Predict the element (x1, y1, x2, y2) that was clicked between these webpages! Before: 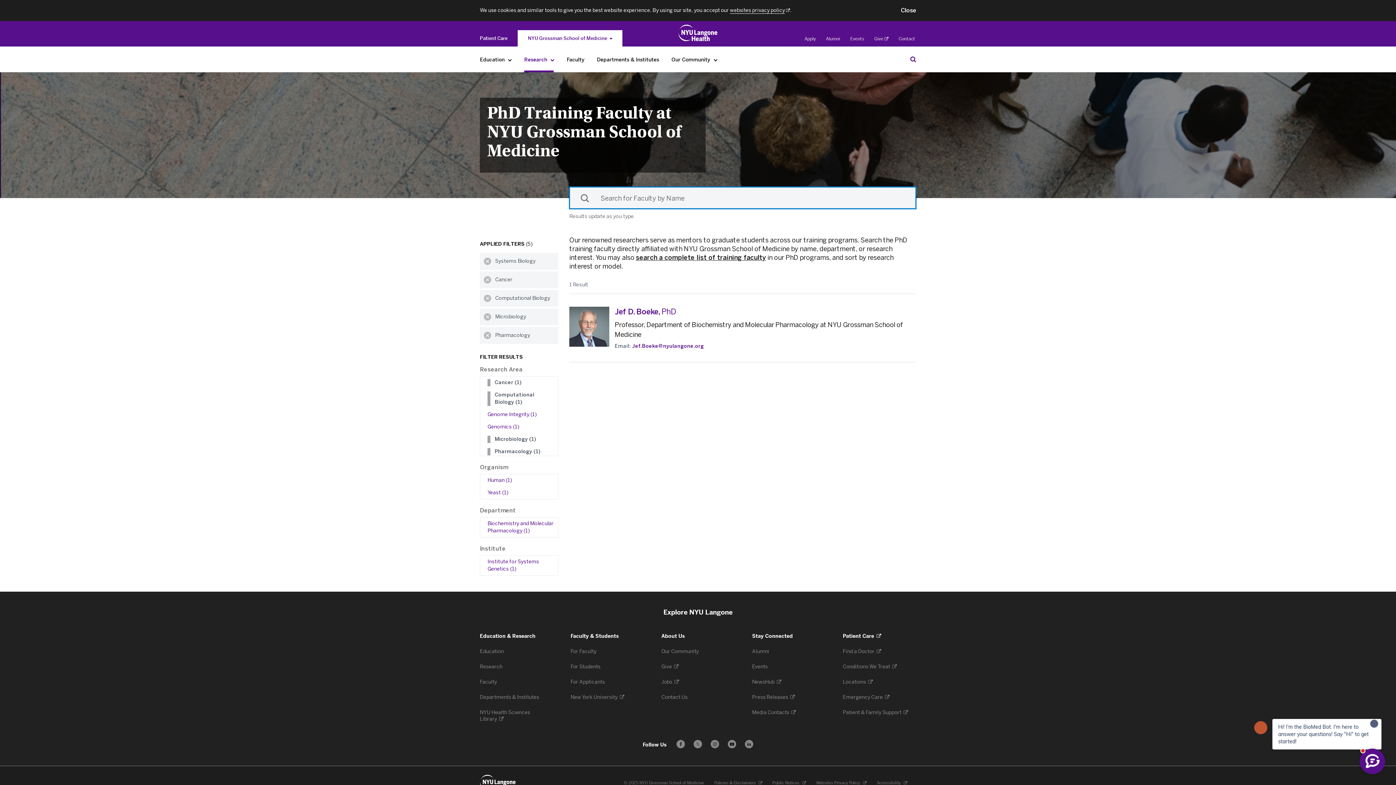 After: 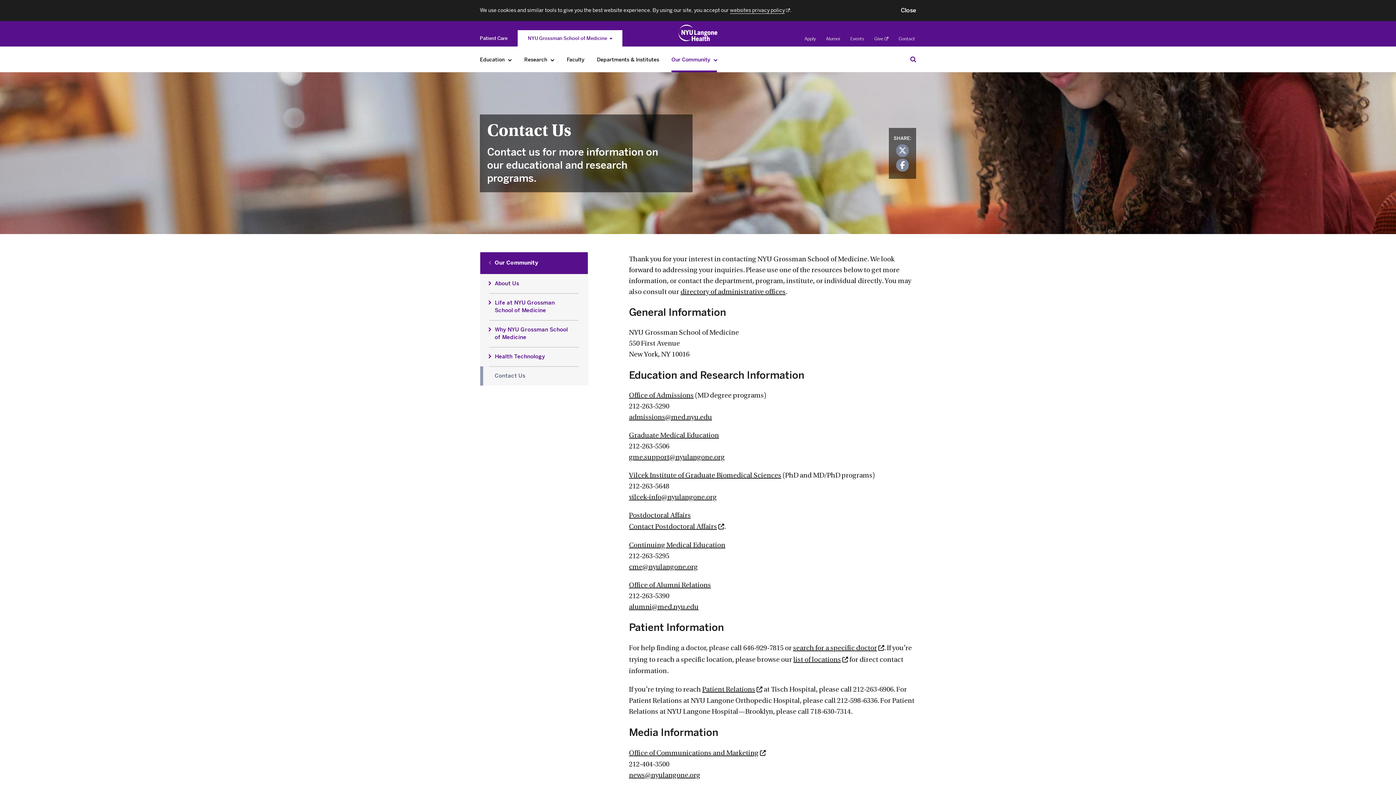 Action: bbox: (661, 694, 688, 700) label: Contact Us 